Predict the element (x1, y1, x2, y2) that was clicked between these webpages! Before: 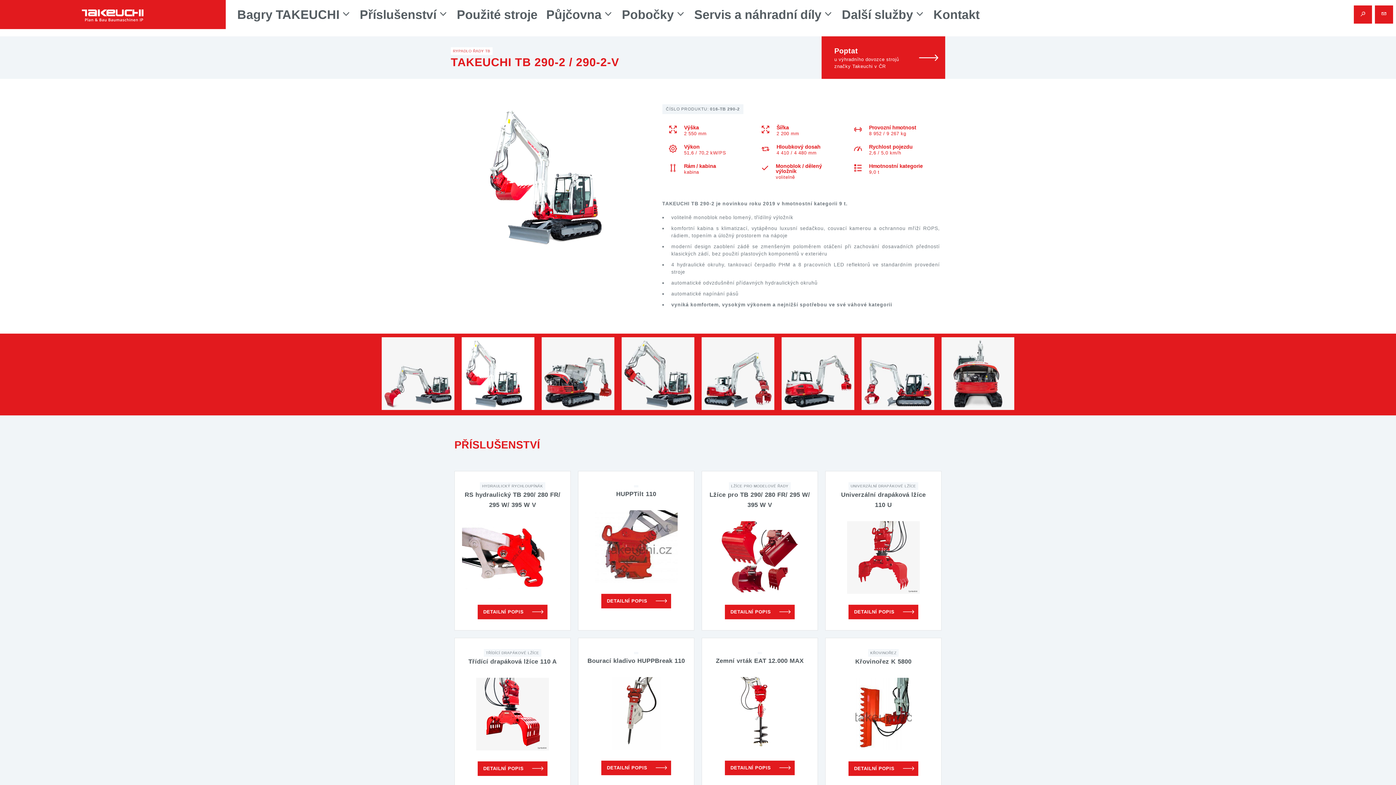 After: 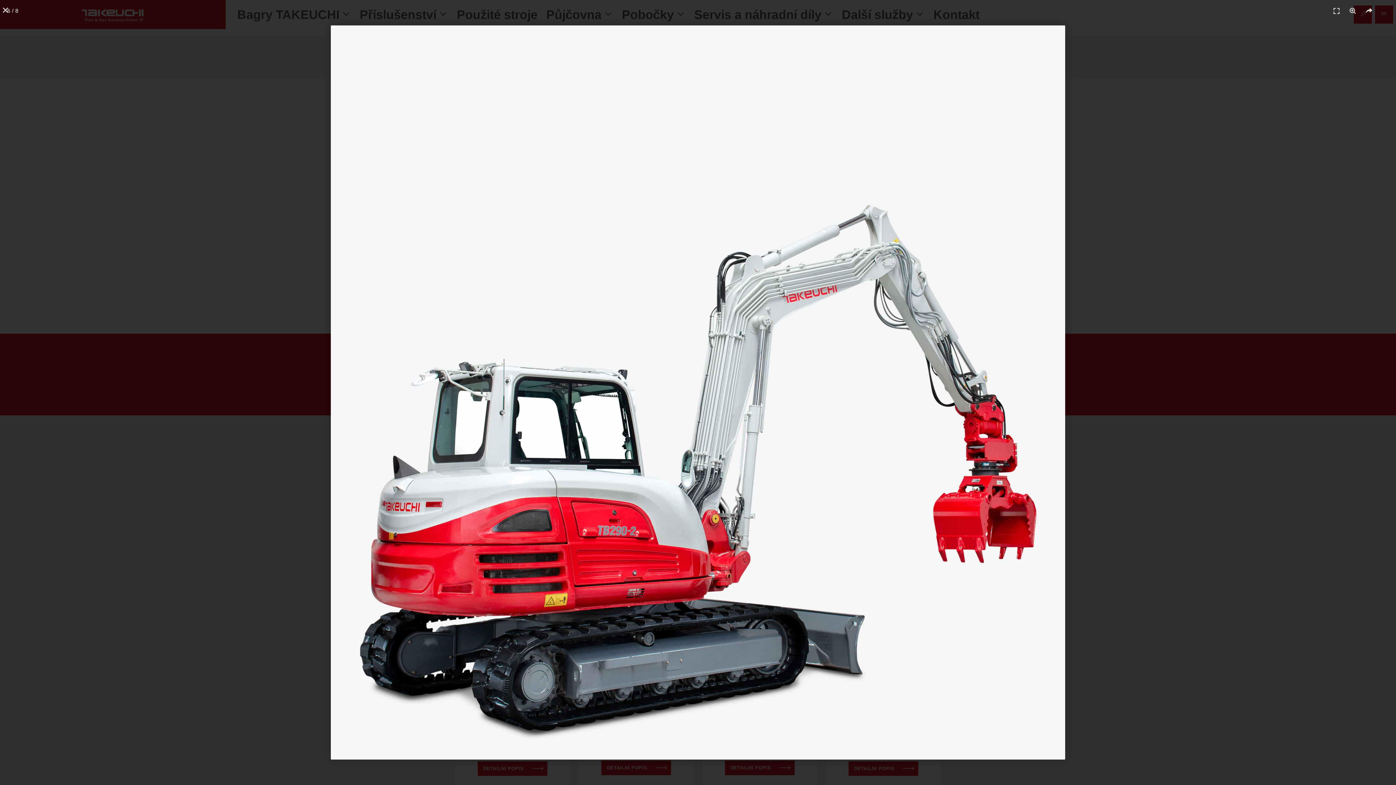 Action: bbox: (778, 333, 858, 415)